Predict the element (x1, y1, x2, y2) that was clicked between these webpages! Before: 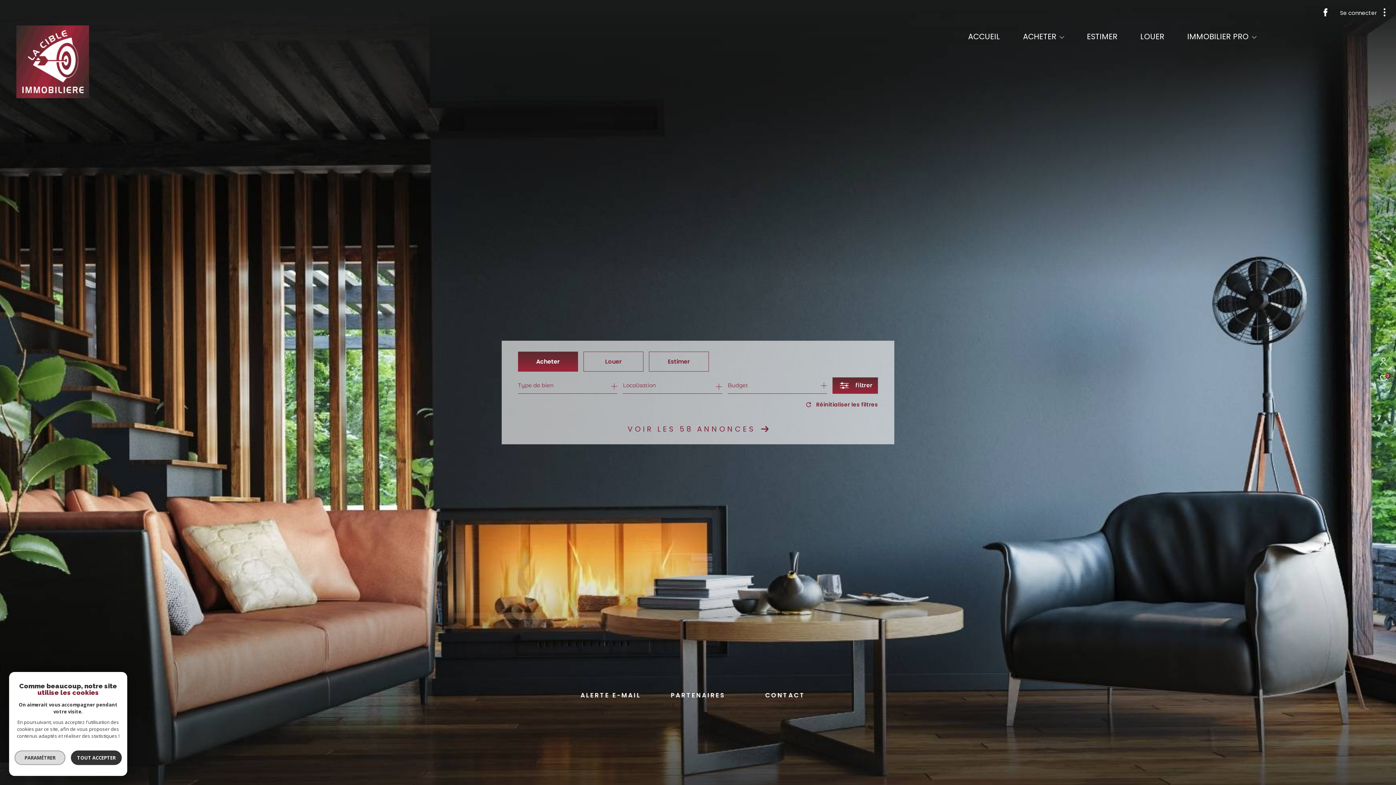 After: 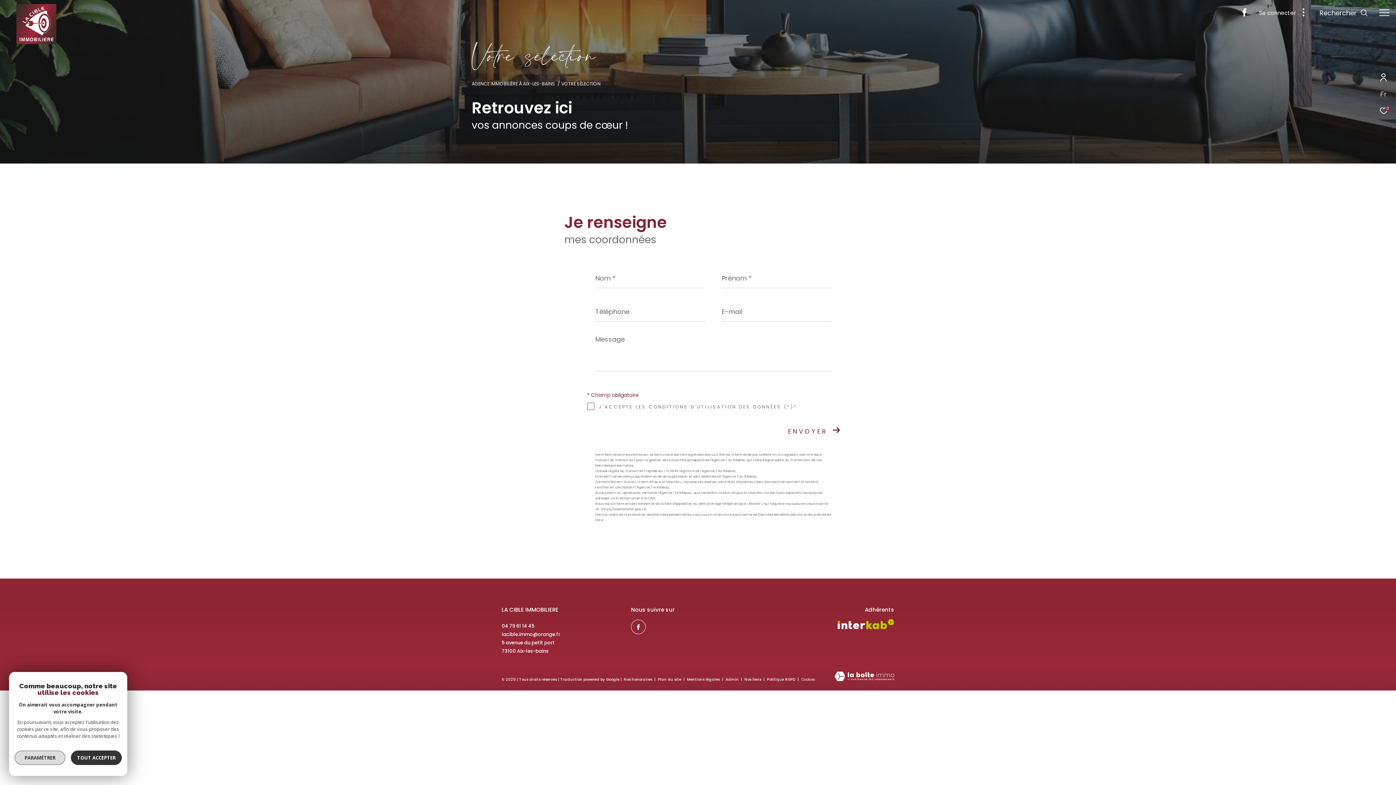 Action: bbox: (1380, 374, 1390, 382) label: 0